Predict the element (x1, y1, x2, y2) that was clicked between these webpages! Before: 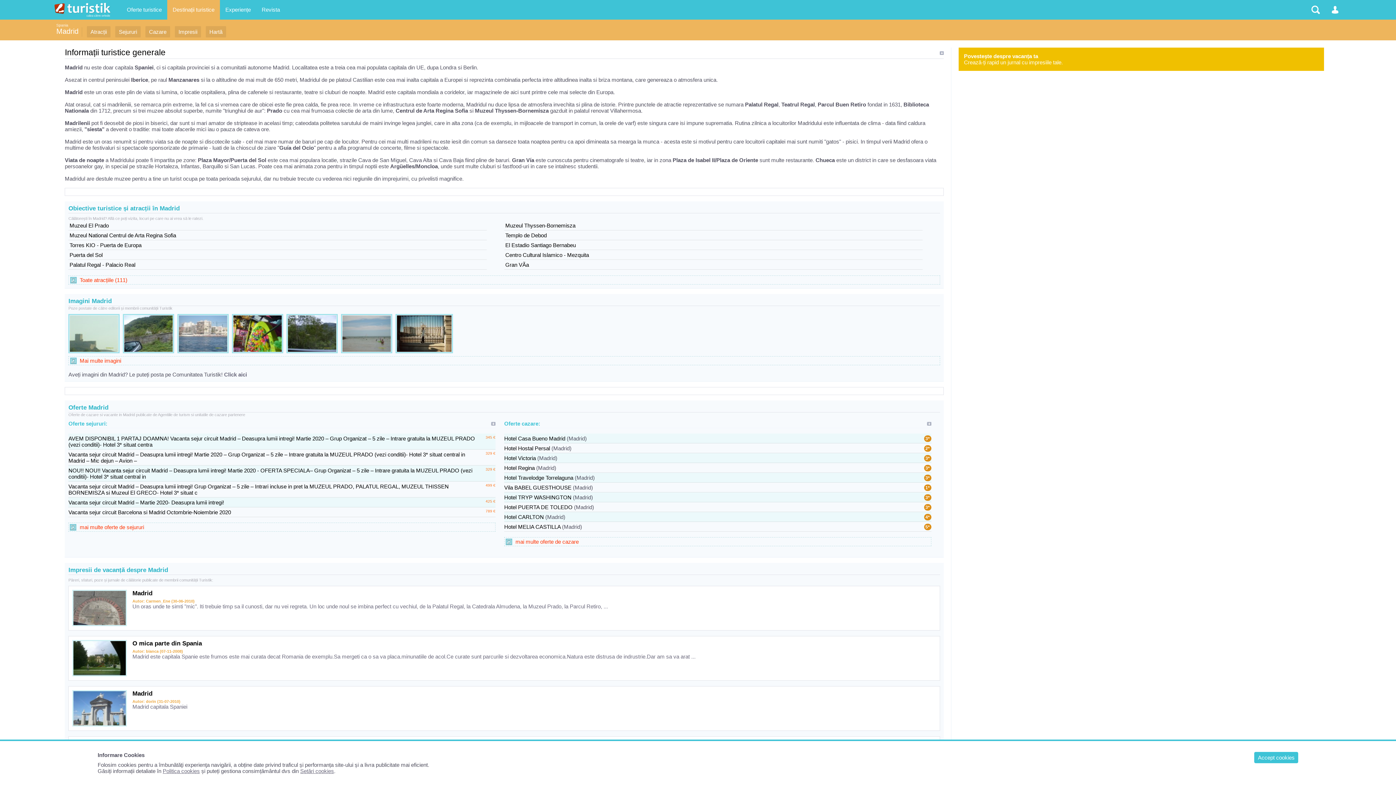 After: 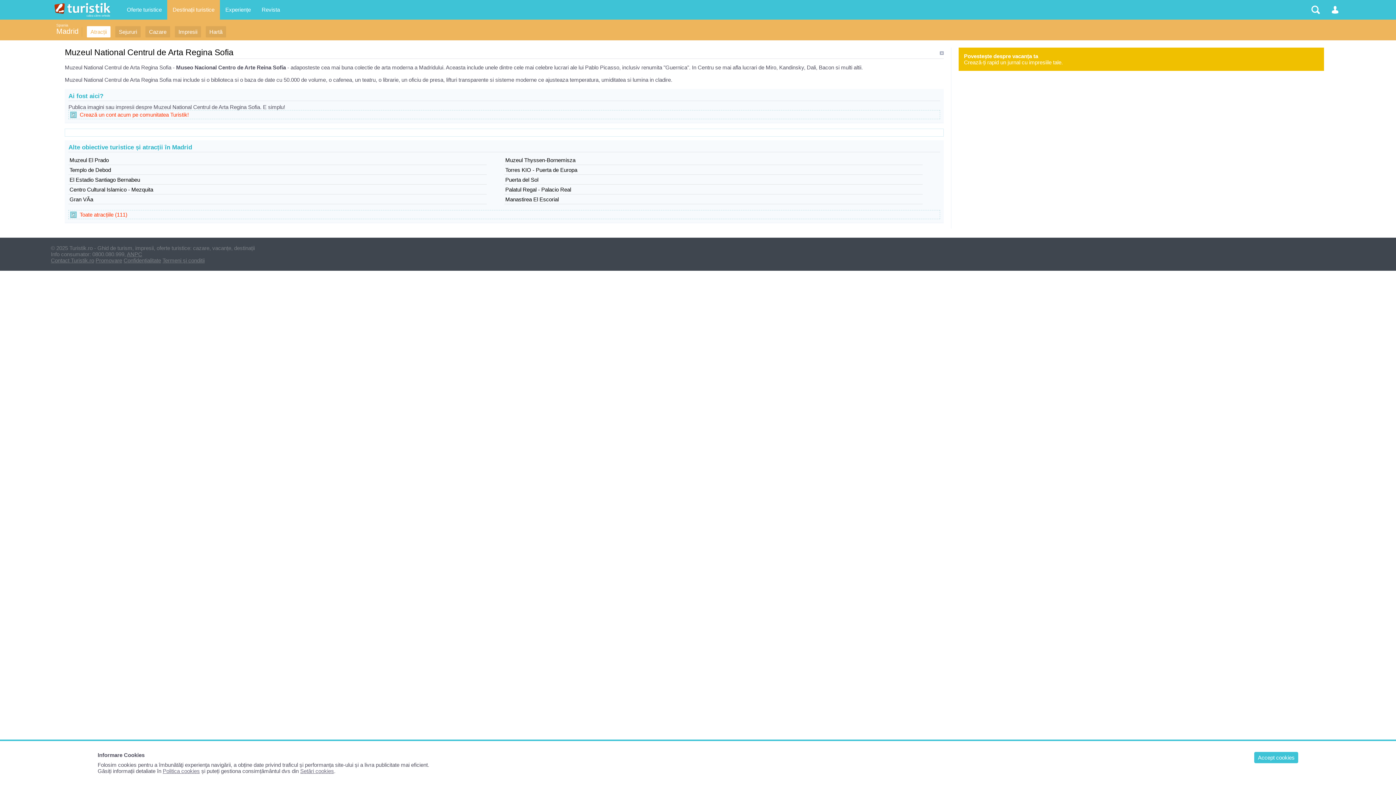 Action: label: Muzeul National Centrul de Arta Regina Sofia bbox: (69, 232, 176, 238)